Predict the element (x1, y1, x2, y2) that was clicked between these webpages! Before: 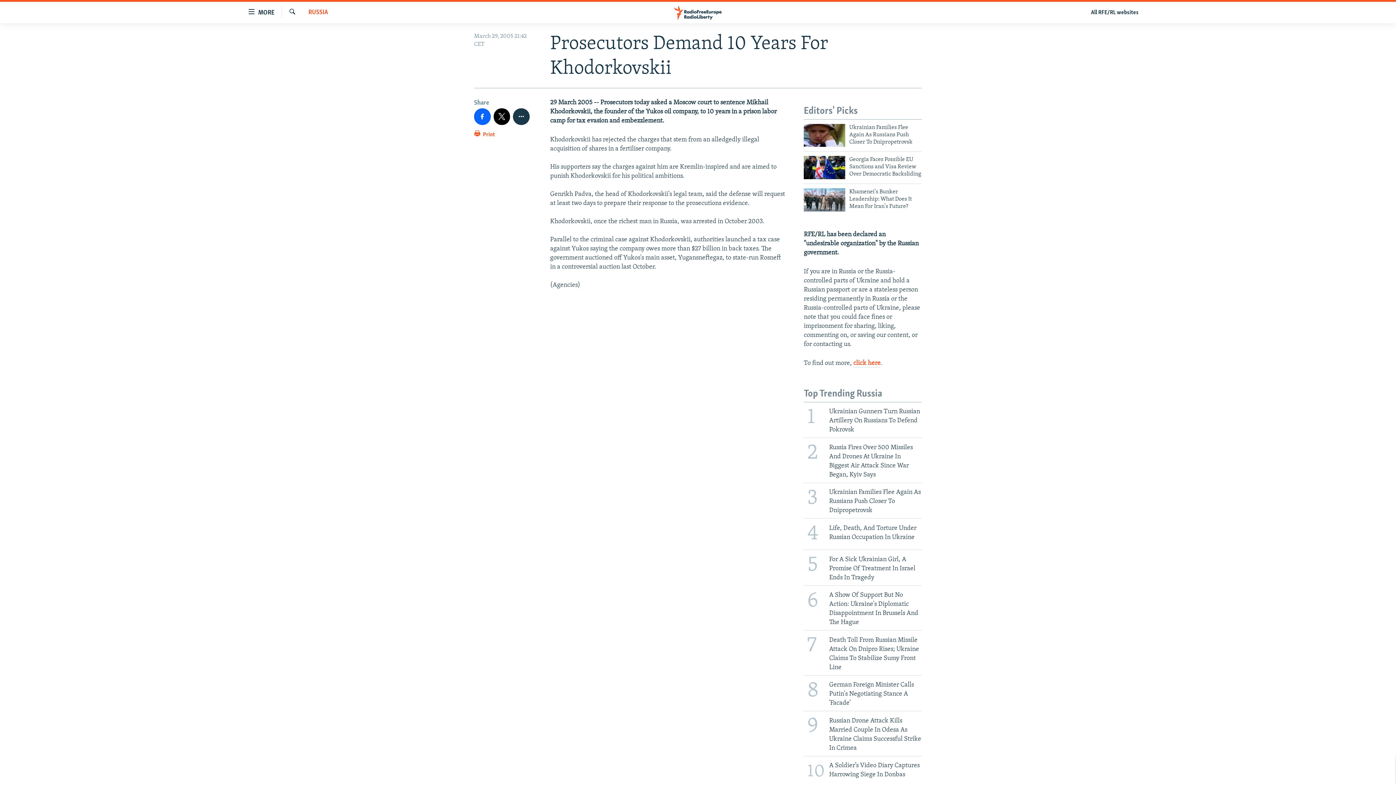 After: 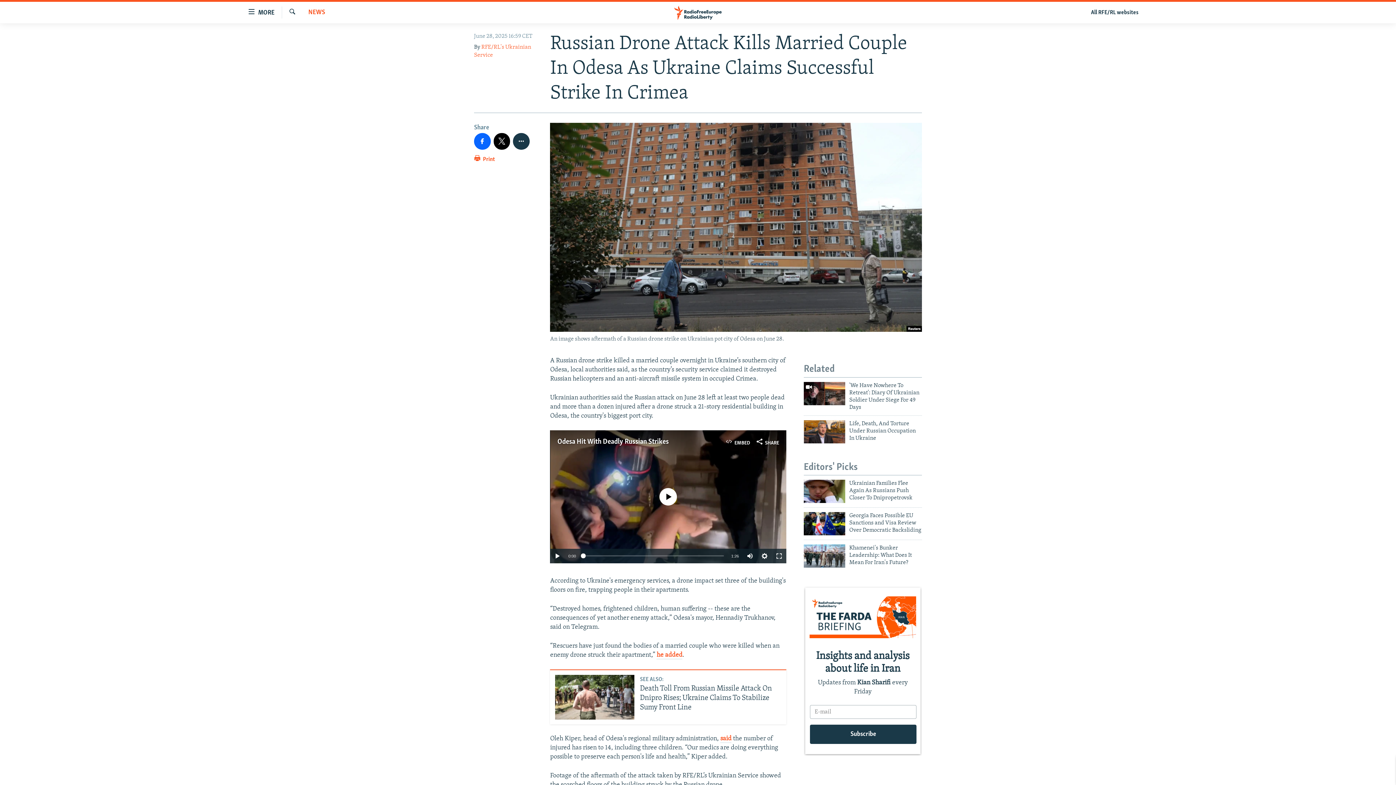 Action: label: 9
Russian Drone Attack Kills Married Couple In Odesa As Ukraine Claims Successful Strike In Crimea bbox: (799, 711, 926, 756)